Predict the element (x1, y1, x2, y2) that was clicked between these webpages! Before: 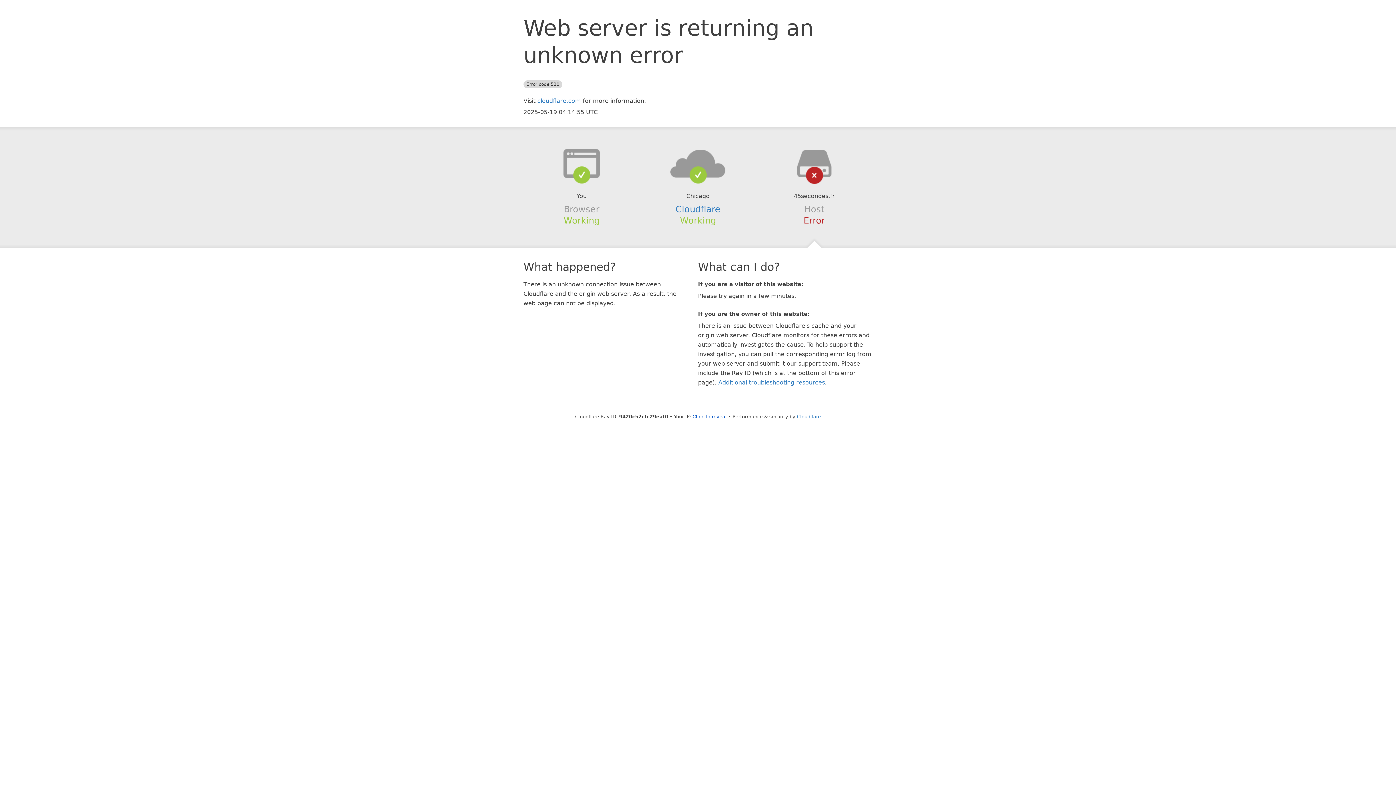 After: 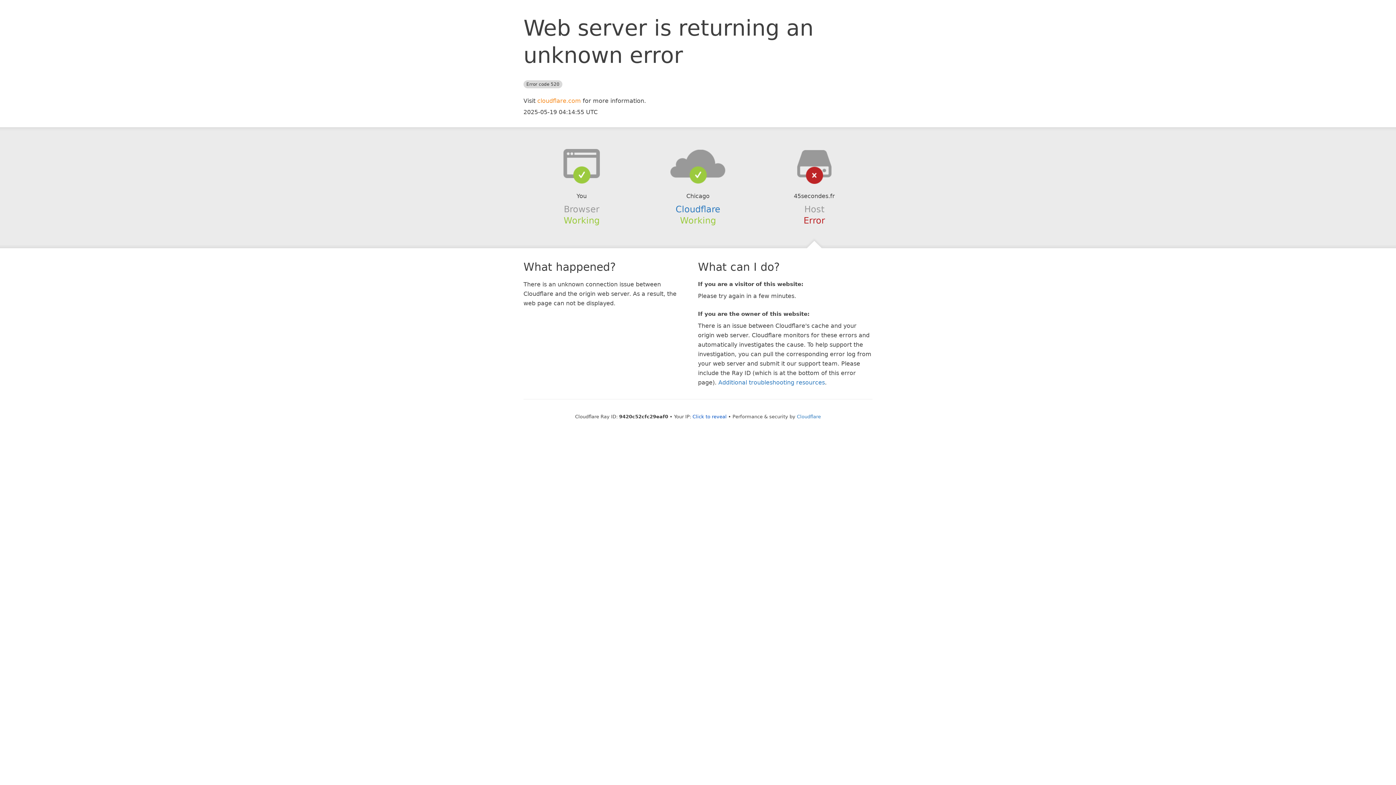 Action: label: cloudflare.com bbox: (537, 97, 581, 104)